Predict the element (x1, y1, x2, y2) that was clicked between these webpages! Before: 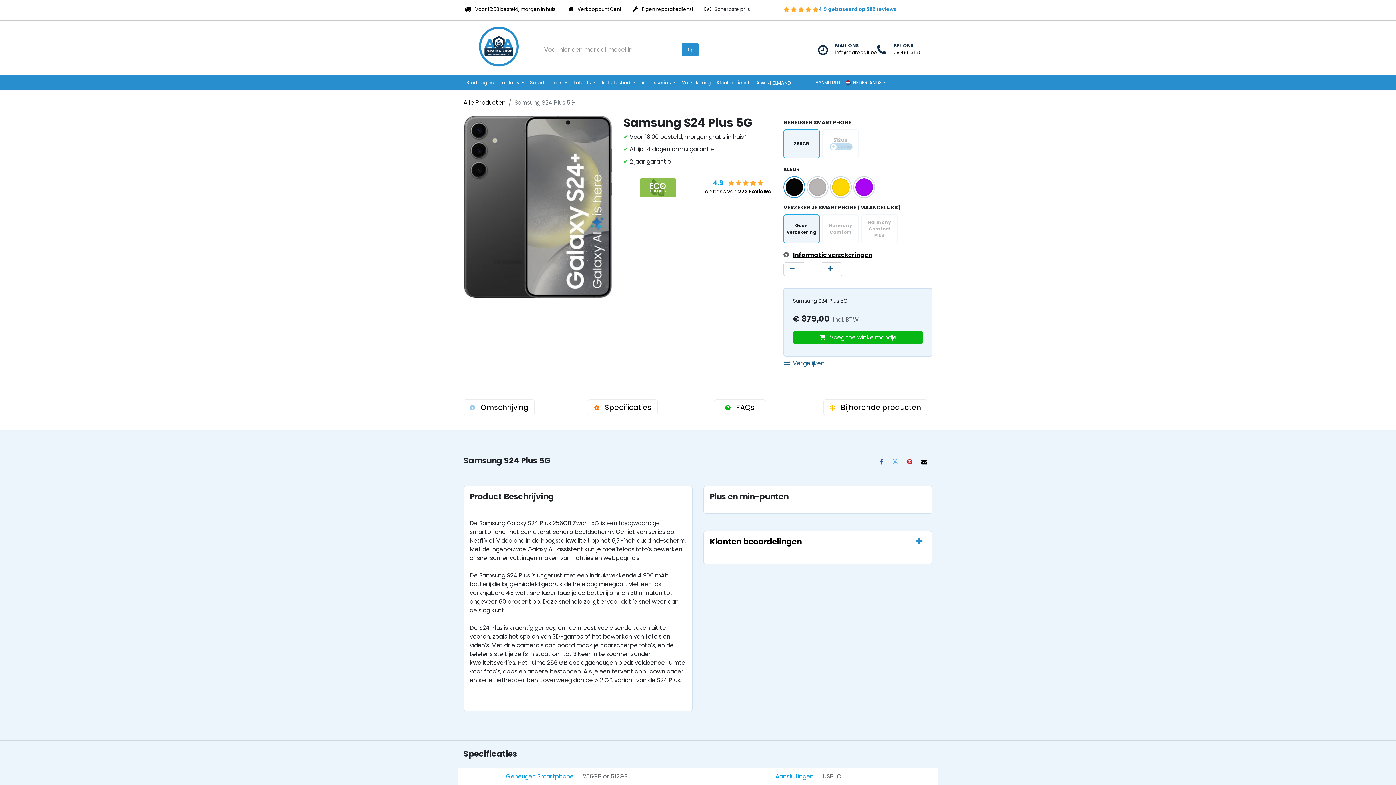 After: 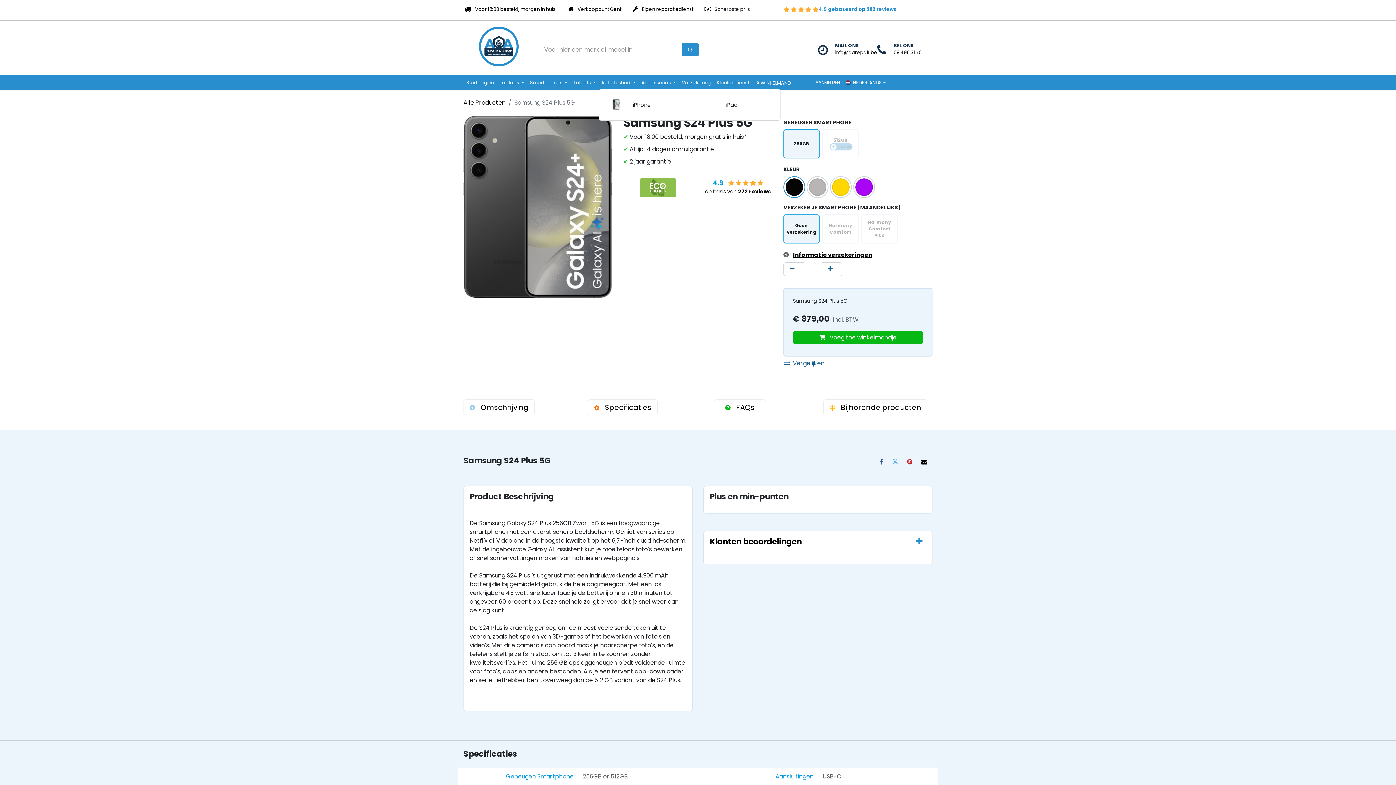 Action: label: Refurbished  bbox: (599, 76, 638, 89)